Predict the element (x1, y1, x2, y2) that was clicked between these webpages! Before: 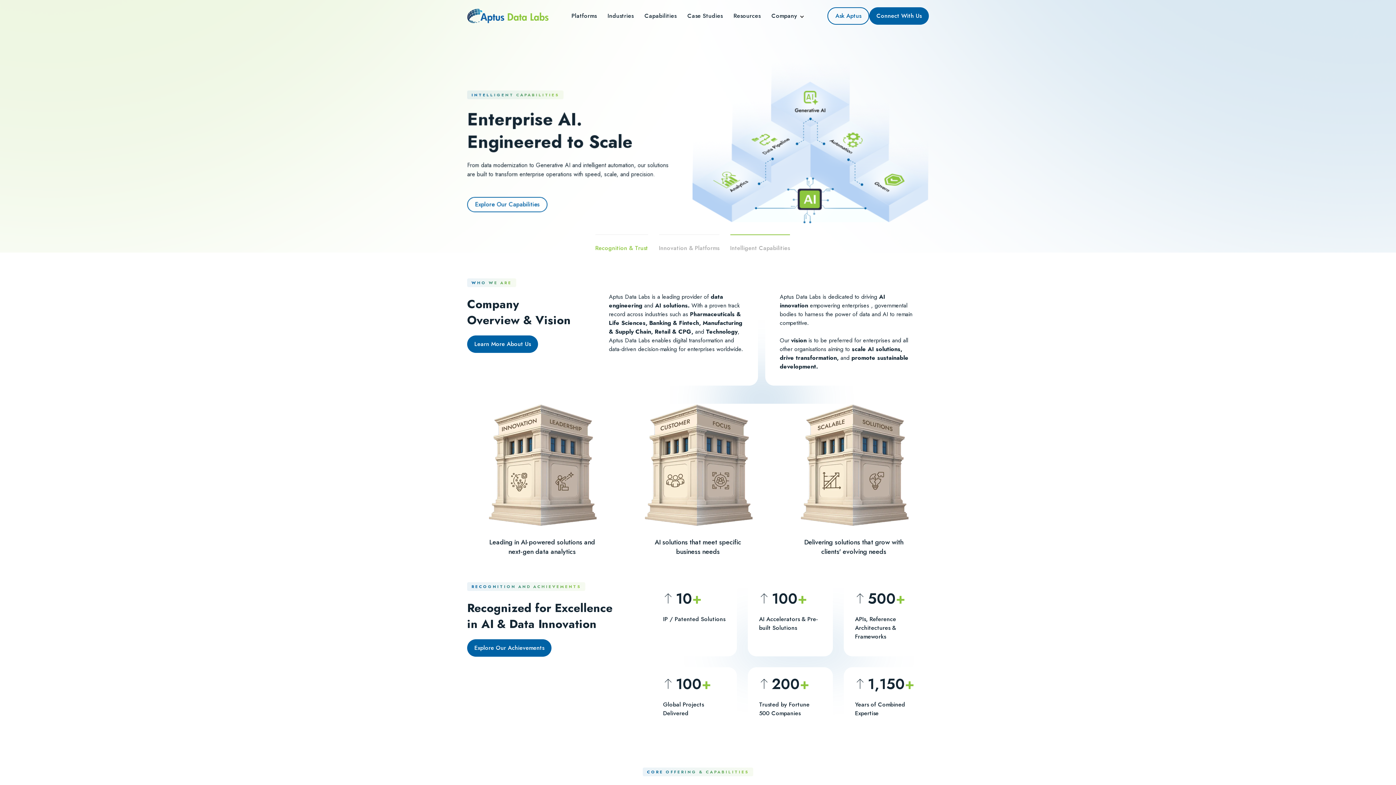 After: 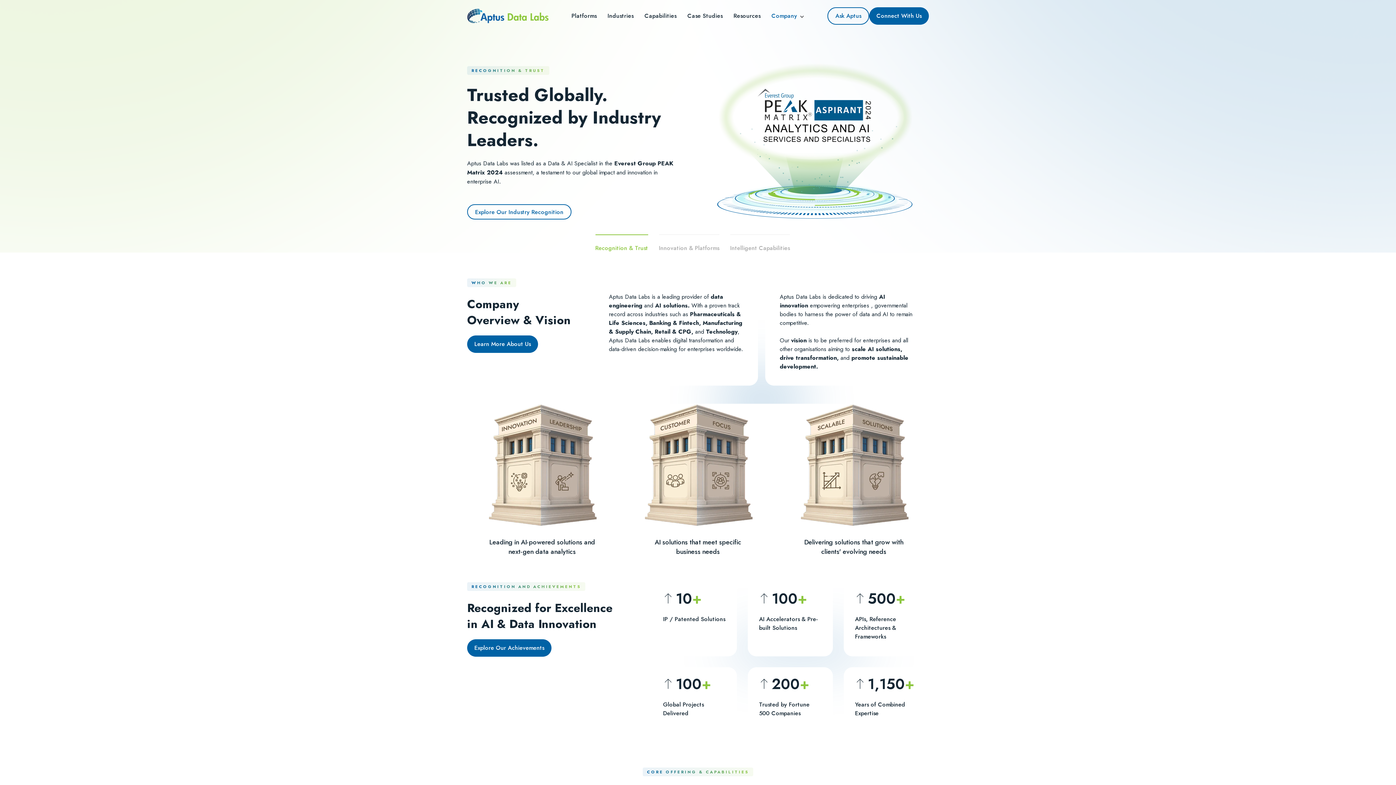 Action: bbox: (771, 12, 797, 19) label: Company